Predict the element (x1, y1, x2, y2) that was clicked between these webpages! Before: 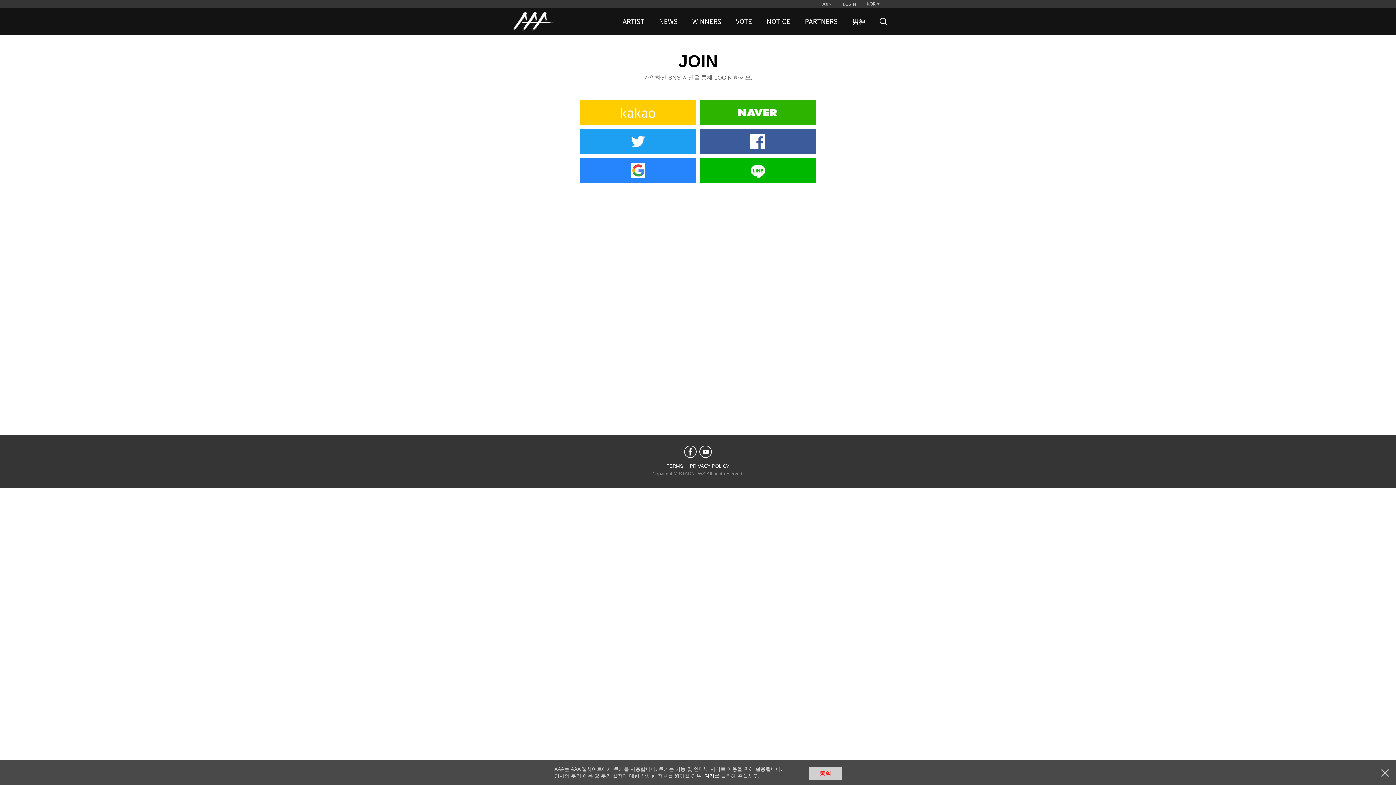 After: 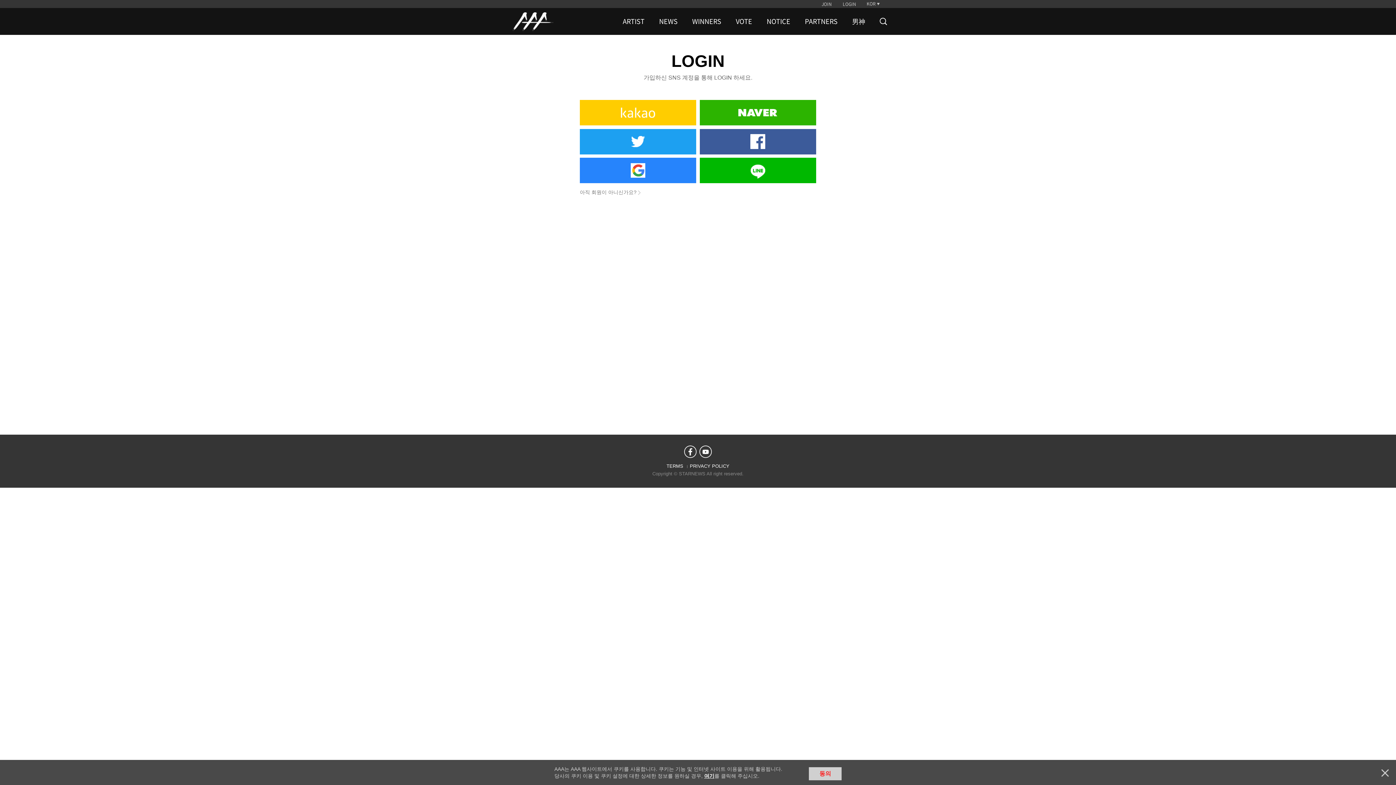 Action: label: LOGIN bbox: (842, 0, 856, 7)